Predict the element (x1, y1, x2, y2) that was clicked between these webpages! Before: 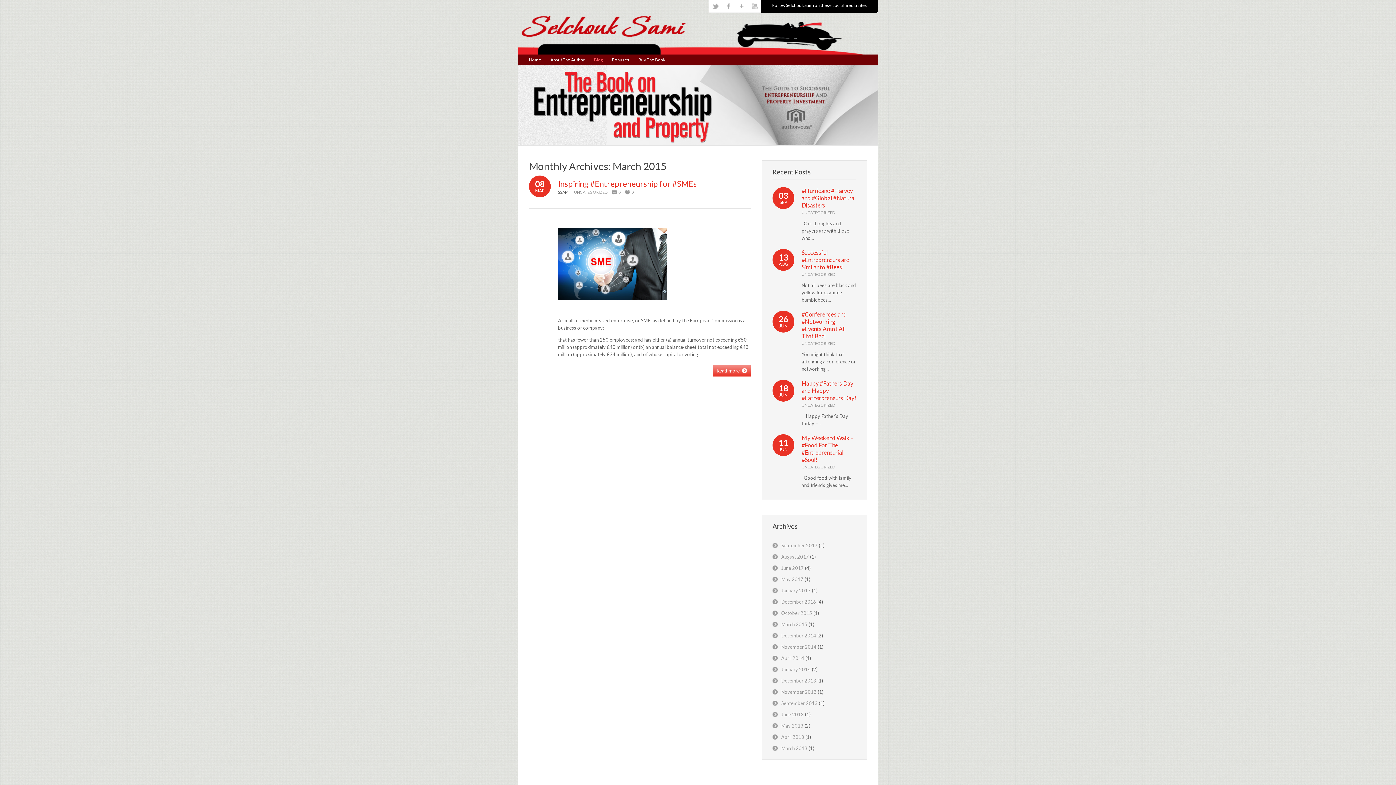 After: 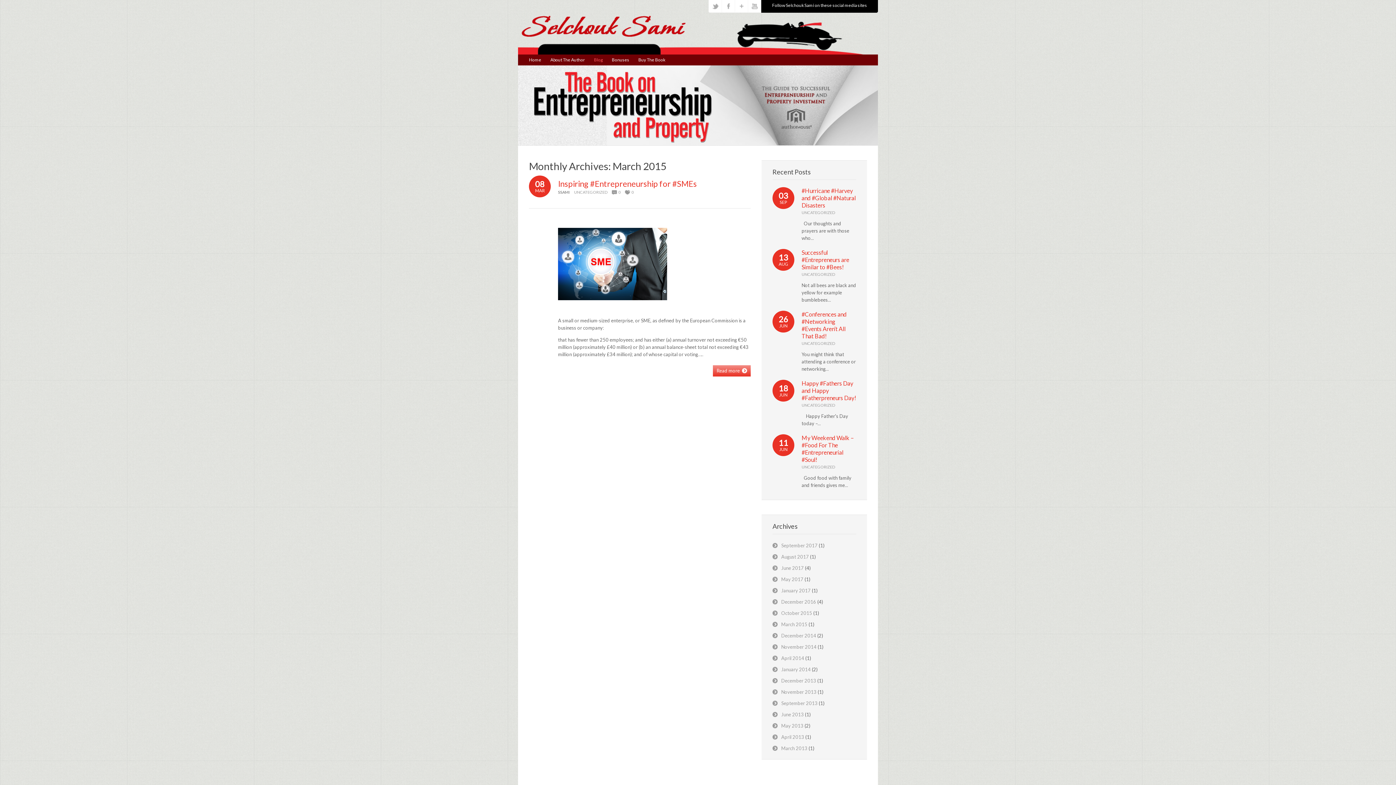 Action: bbox: (781, 621, 807, 627) label: March 2015